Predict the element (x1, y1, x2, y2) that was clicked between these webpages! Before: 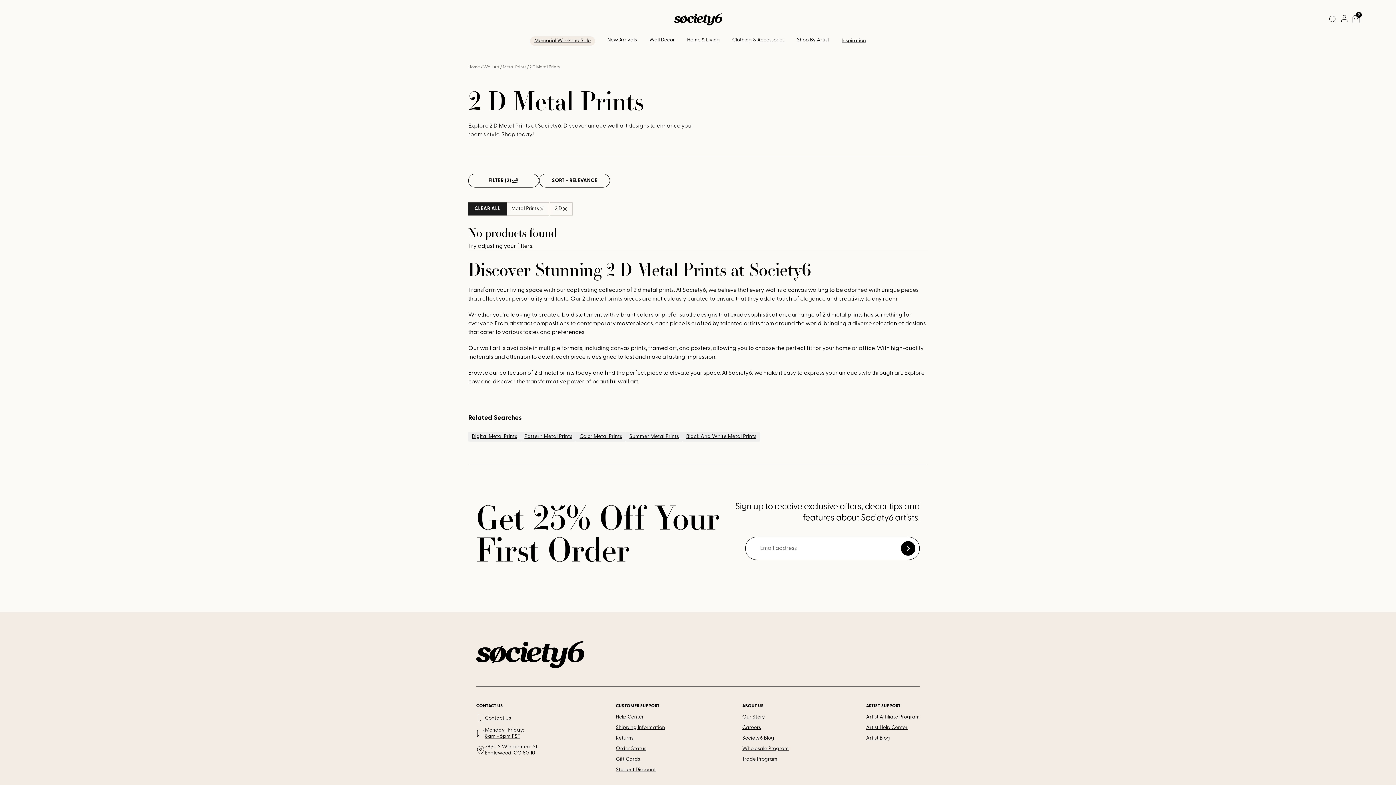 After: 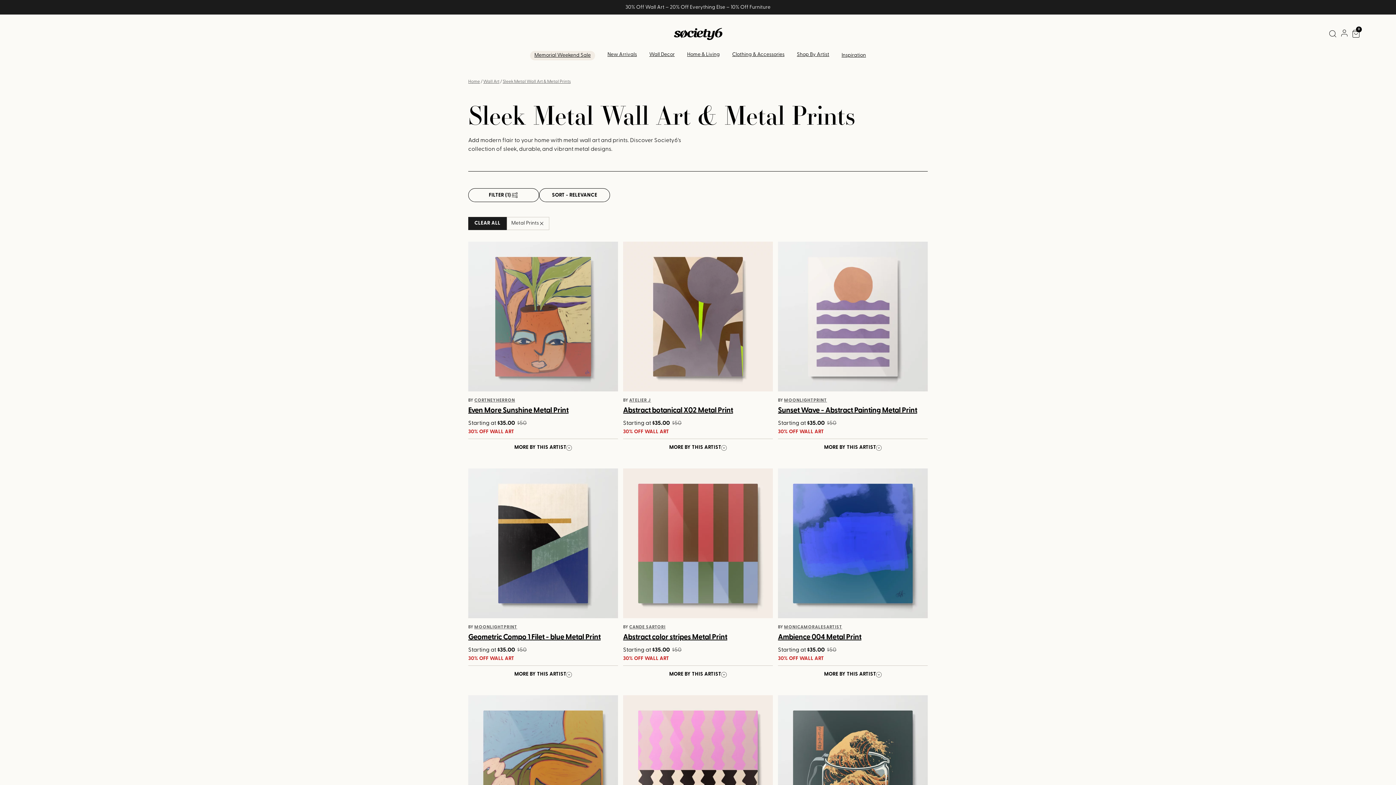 Action: bbox: (502, 64, 526, 70) label: Metal Prints